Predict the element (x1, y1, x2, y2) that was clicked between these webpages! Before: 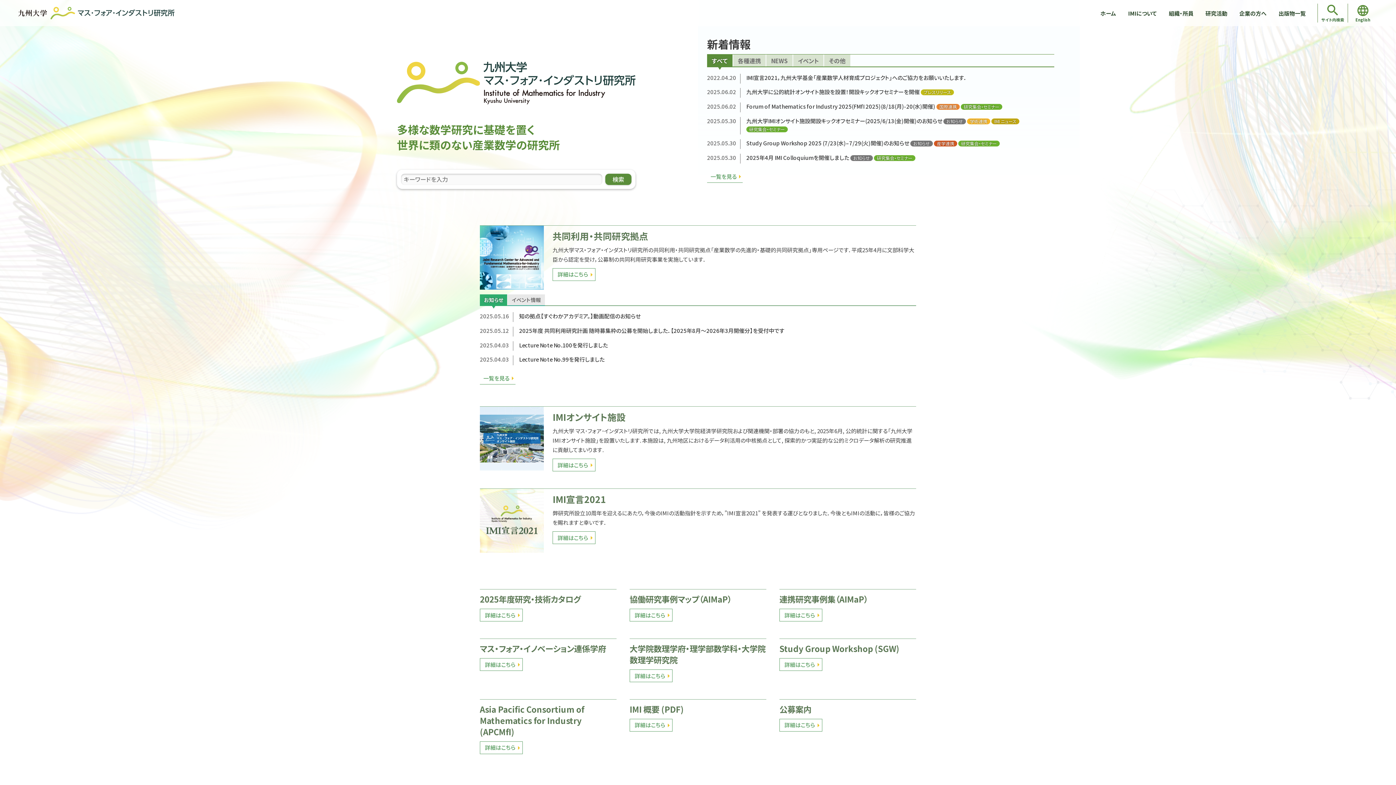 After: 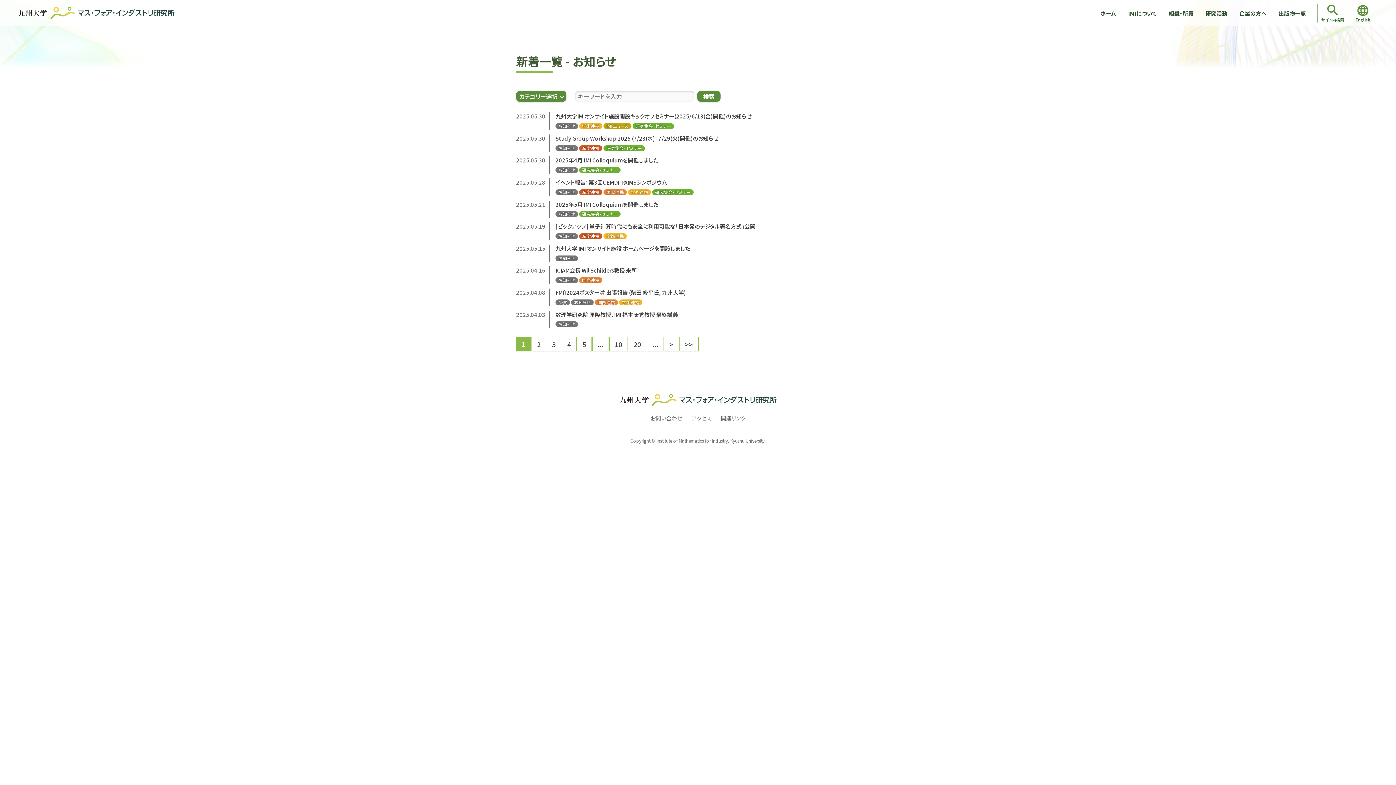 Action: label: お知らせ bbox: (943, 118, 966, 124)